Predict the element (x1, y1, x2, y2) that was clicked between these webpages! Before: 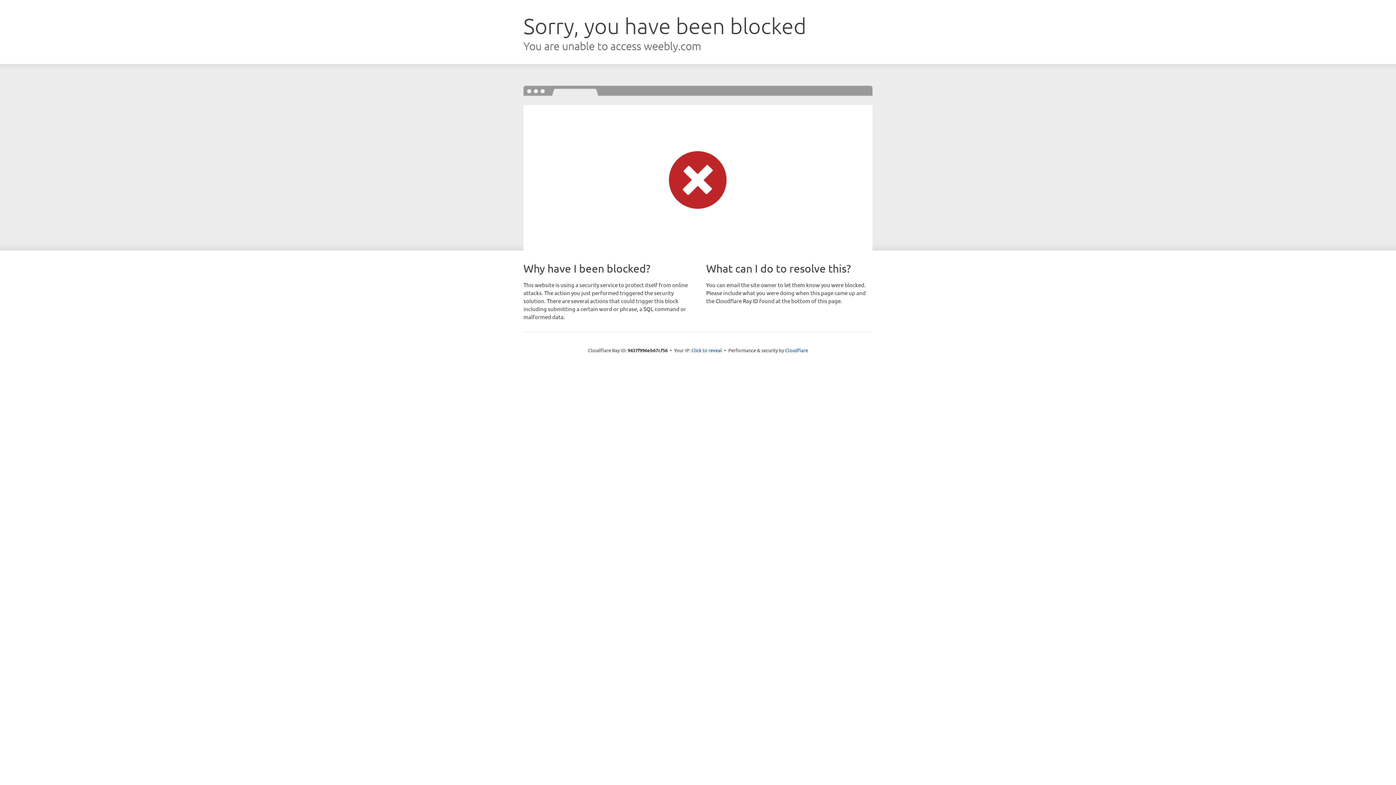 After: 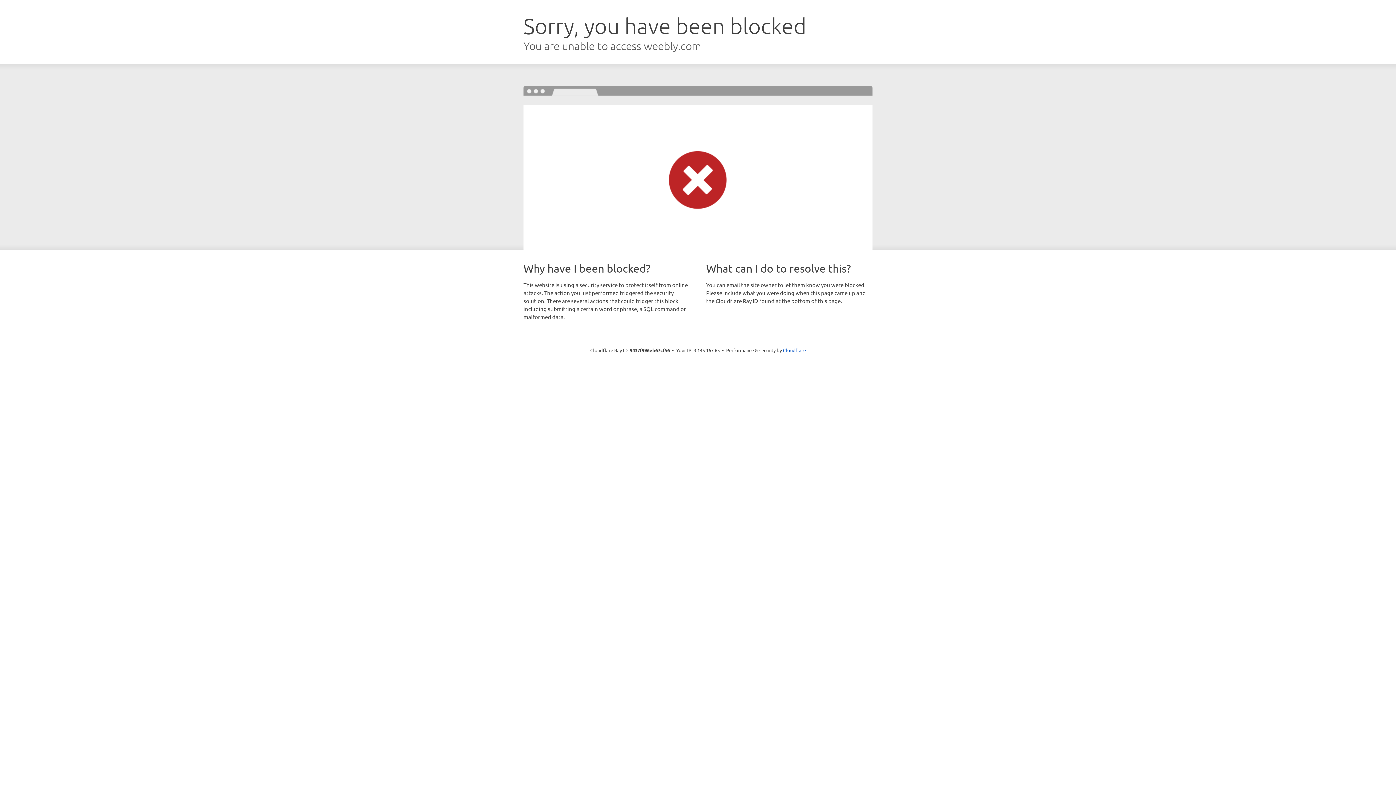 Action: label: Click to reveal bbox: (691, 346, 722, 353)